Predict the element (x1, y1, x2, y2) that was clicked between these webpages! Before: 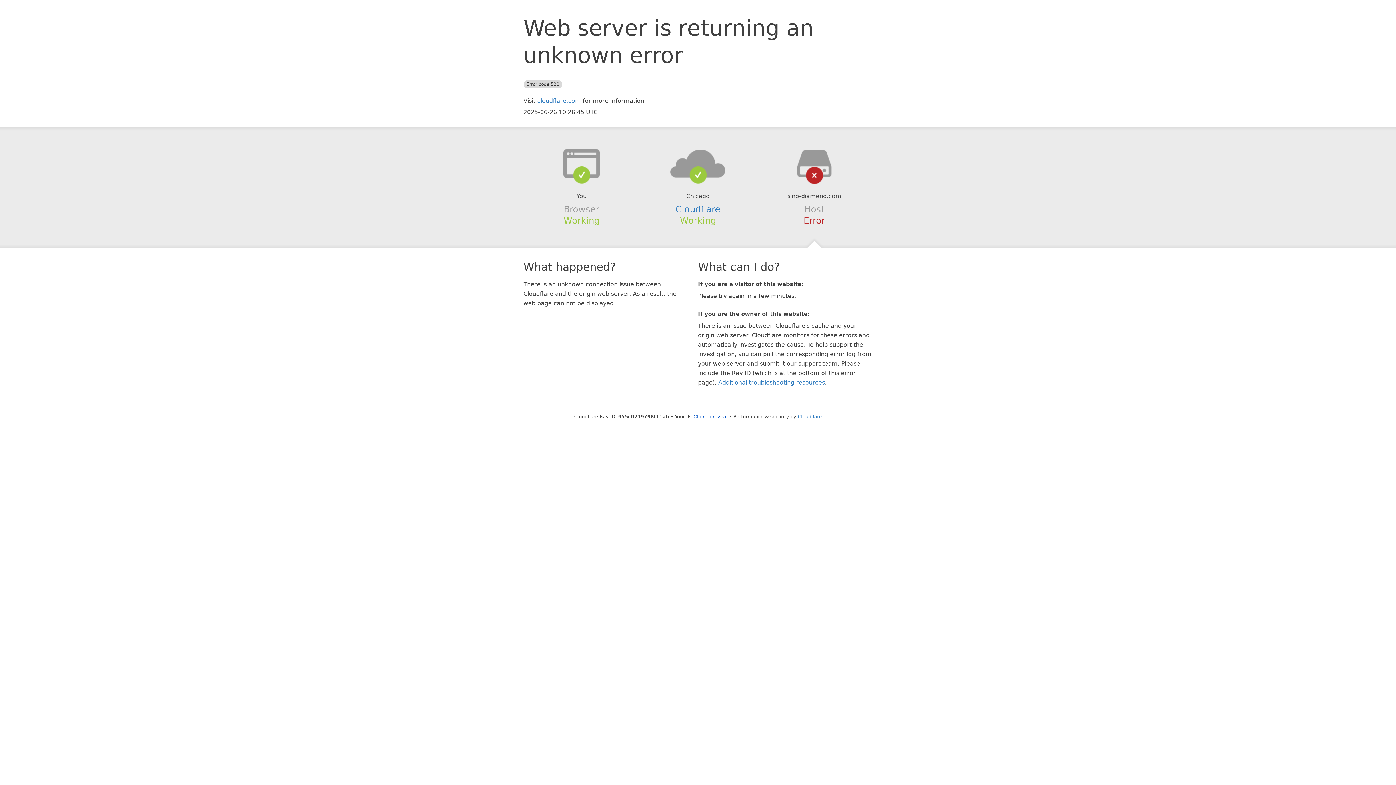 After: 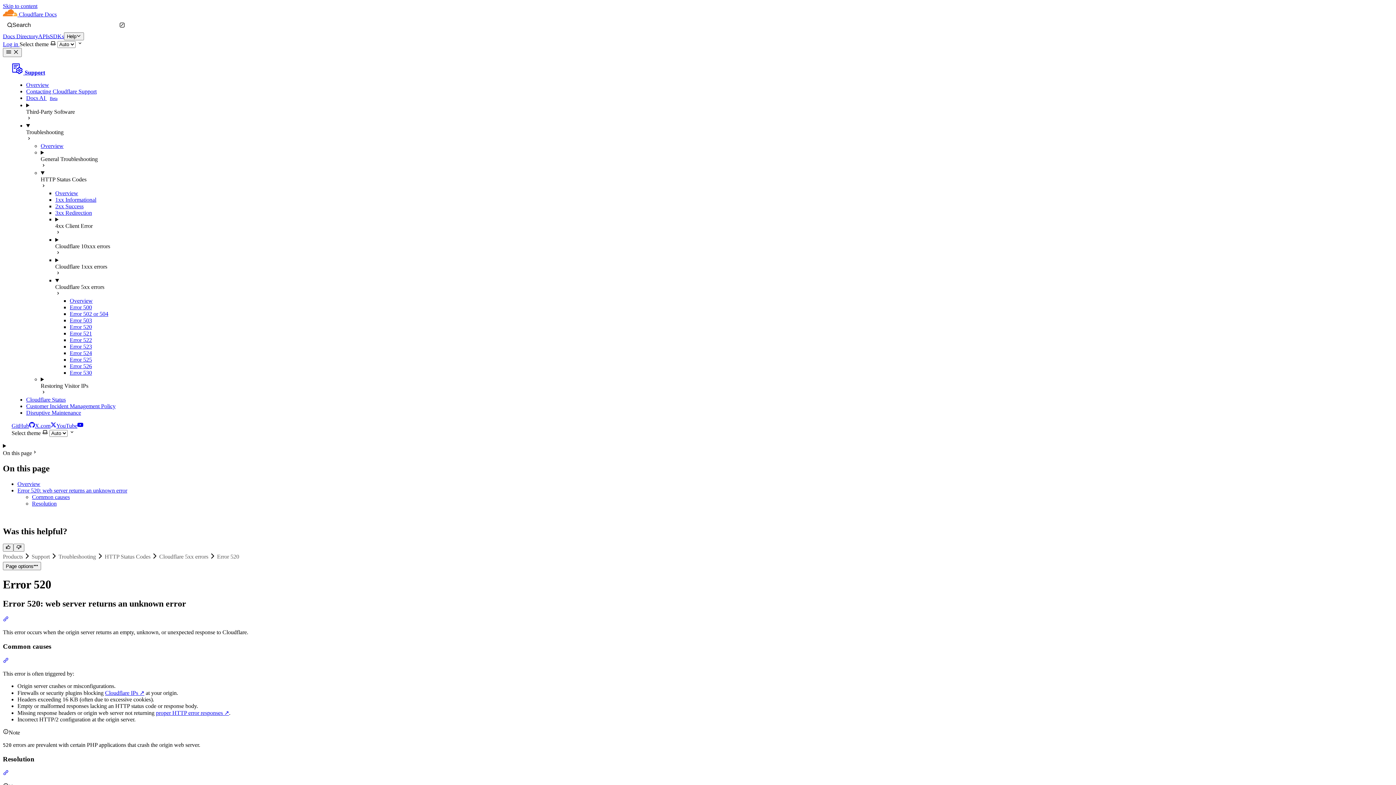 Action: label: Additional troubleshooting resources bbox: (718, 379, 825, 386)